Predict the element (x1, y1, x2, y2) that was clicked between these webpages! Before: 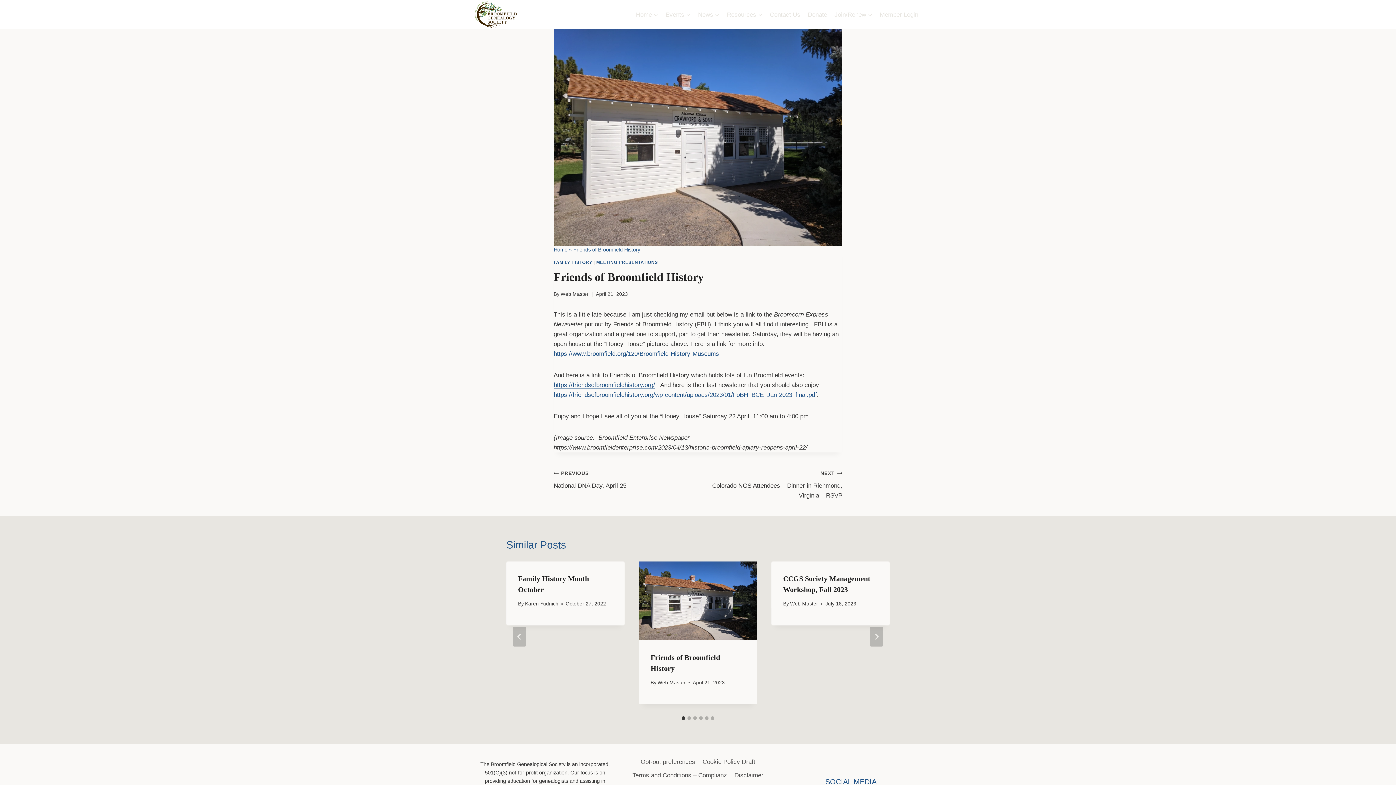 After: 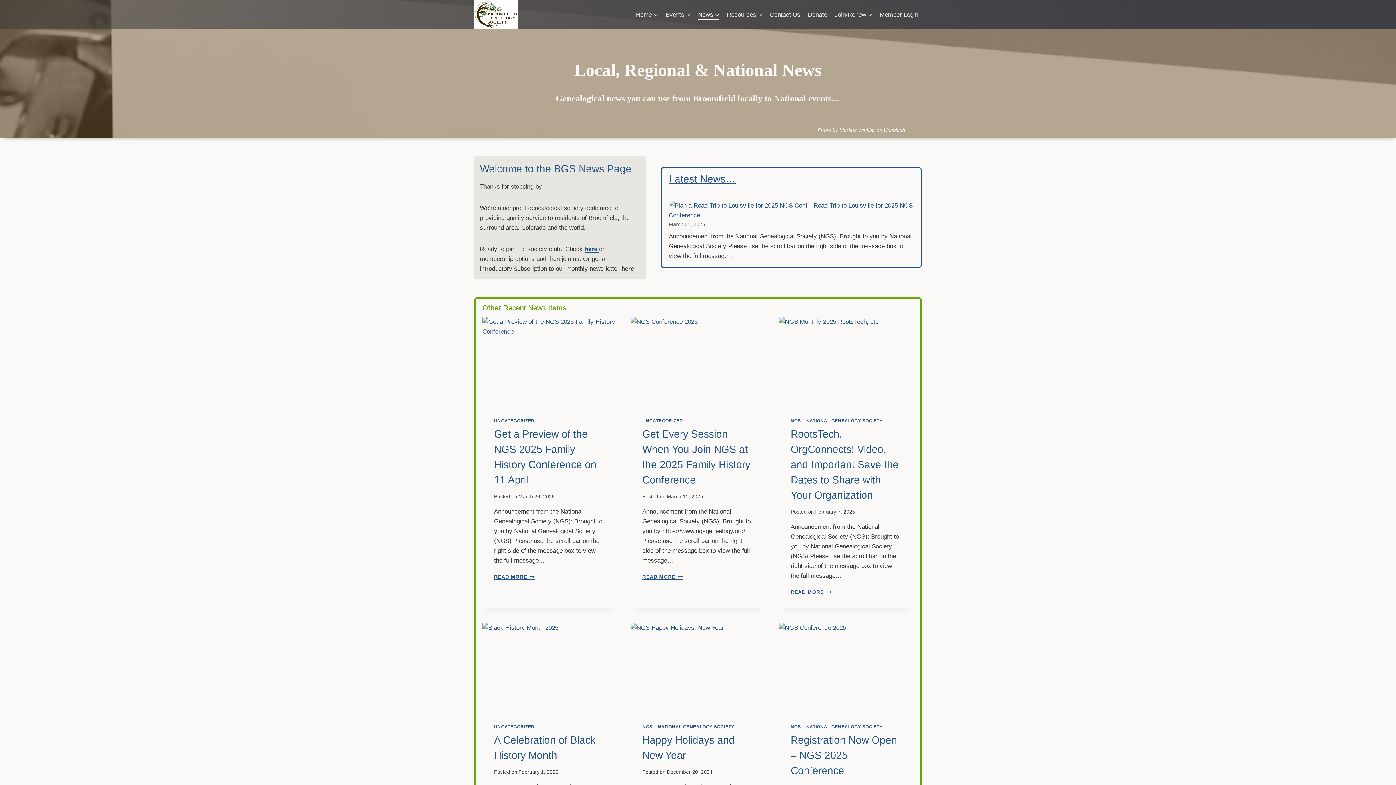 Action: bbox: (694, 9, 723, 20) label: News